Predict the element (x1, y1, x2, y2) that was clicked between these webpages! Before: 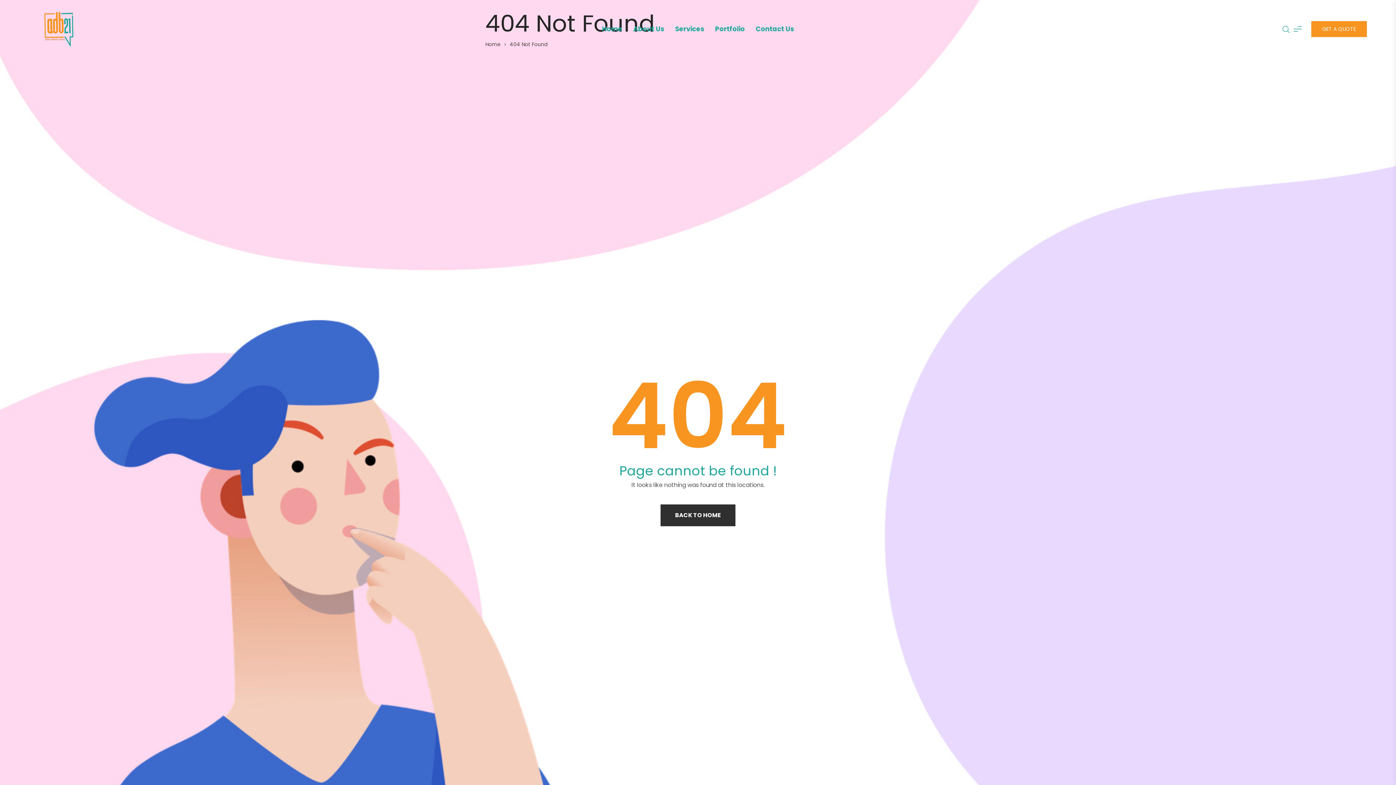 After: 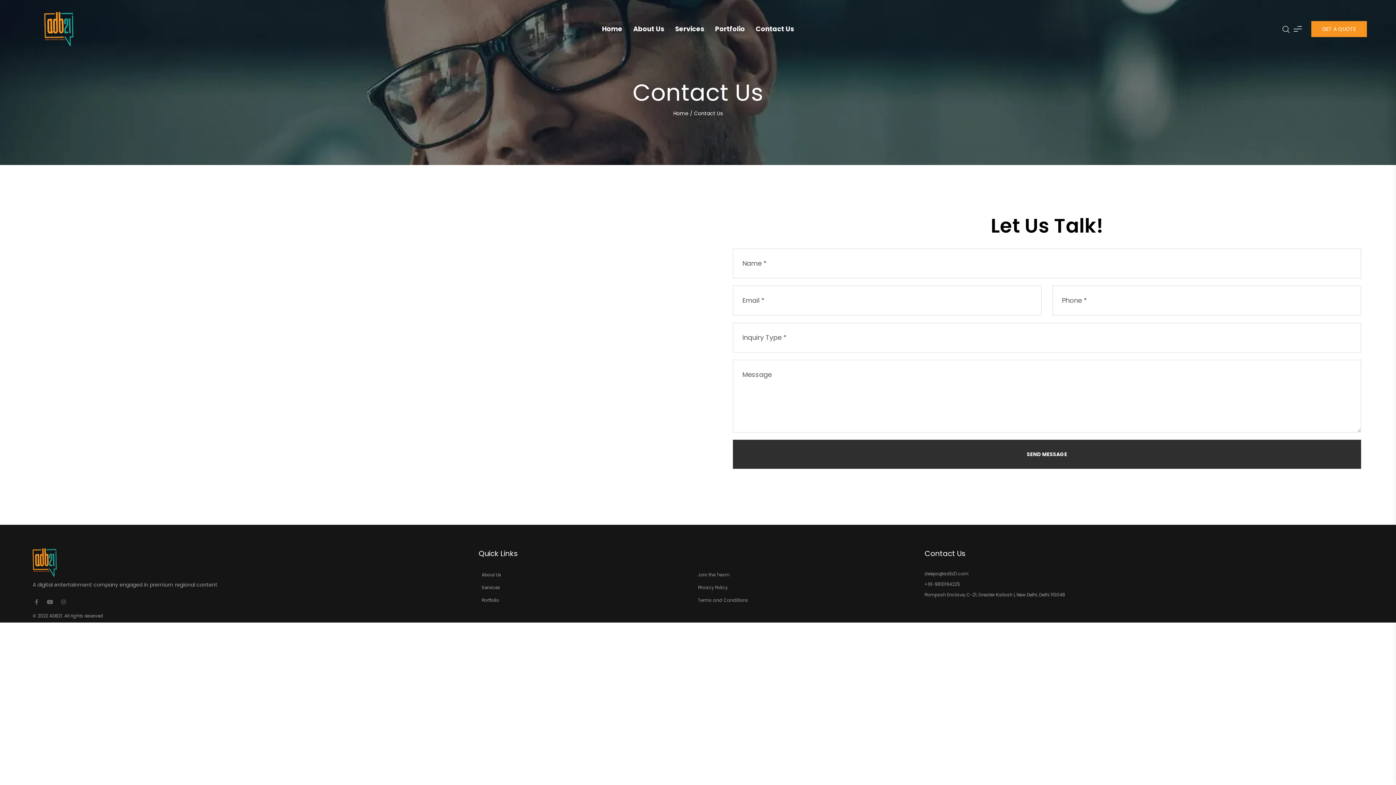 Action: bbox: (750, 0, 799, 58) label: Contact Us